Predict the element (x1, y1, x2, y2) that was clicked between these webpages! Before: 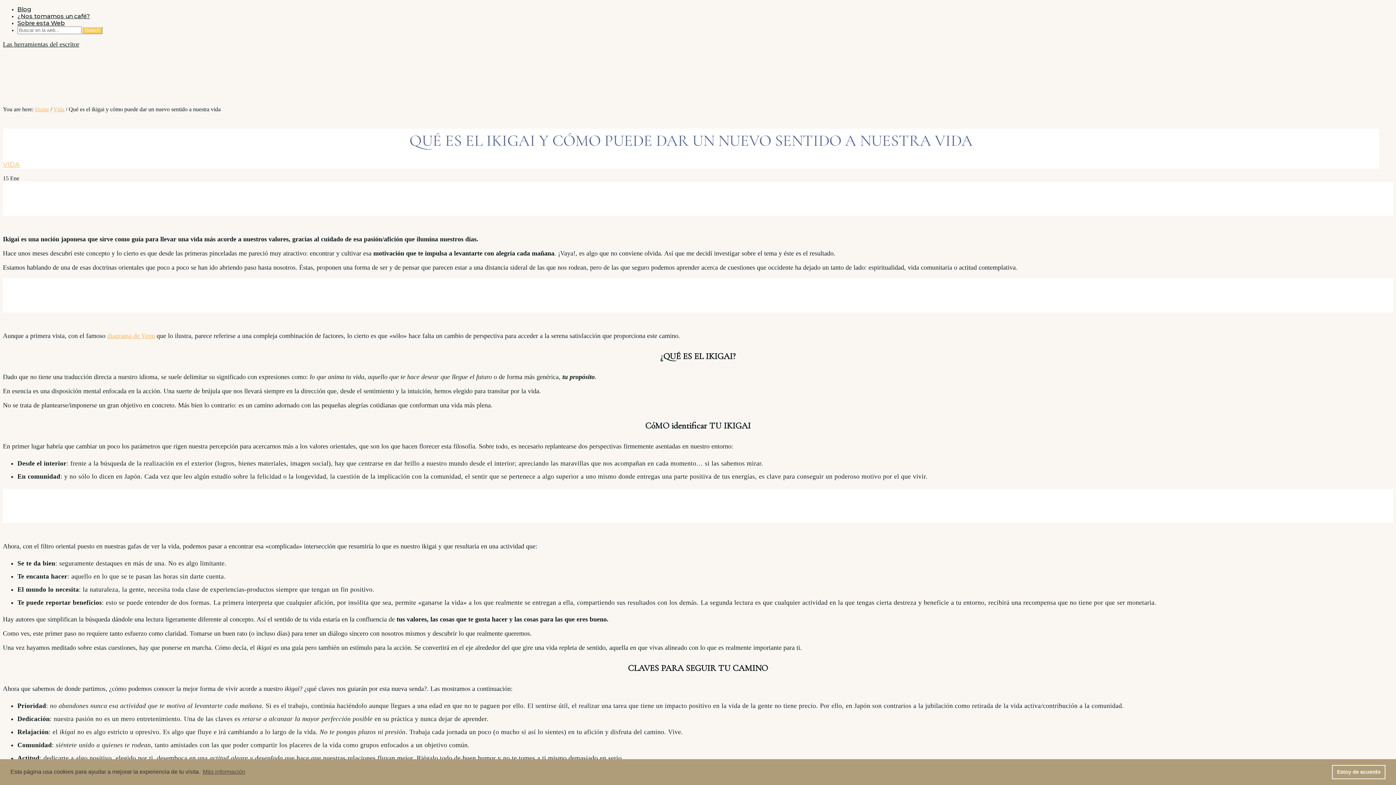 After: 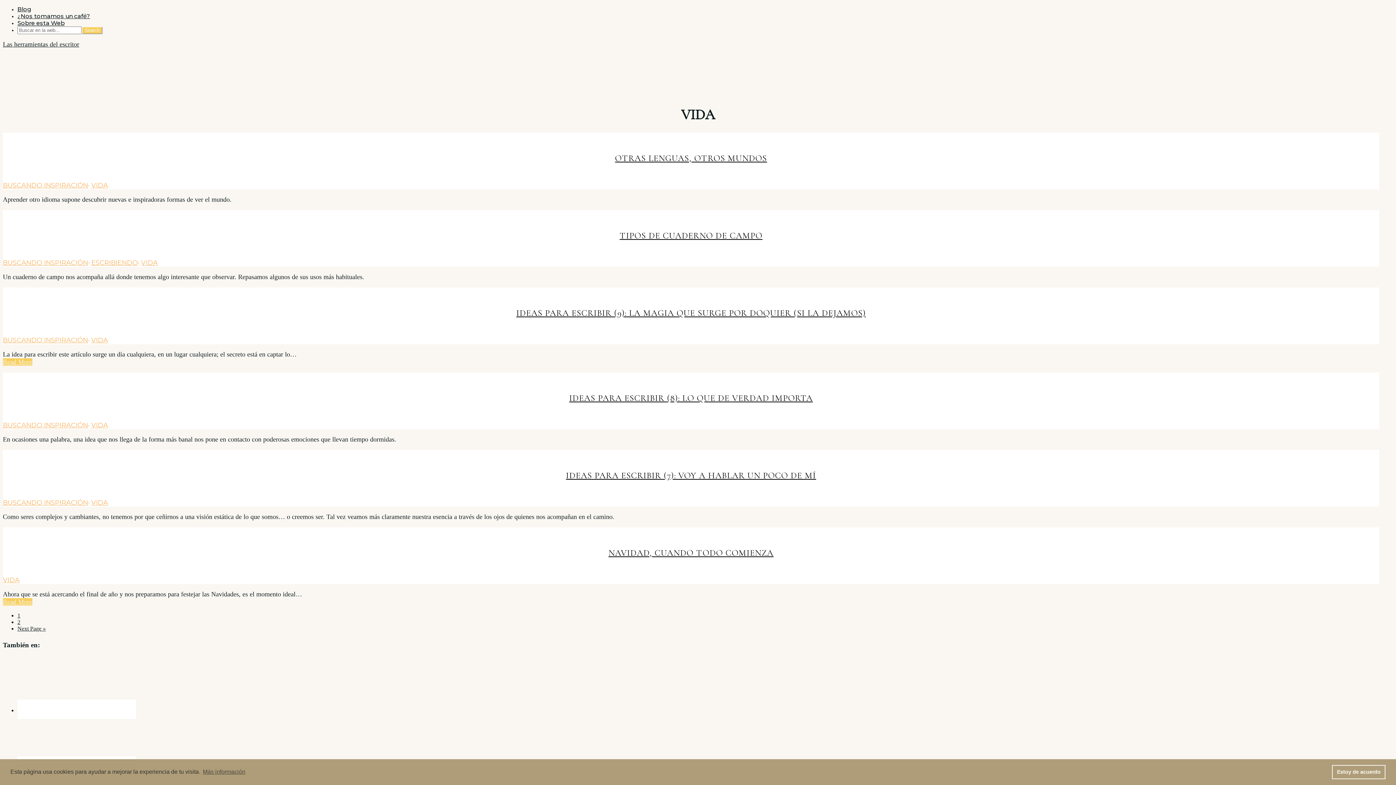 Action: label: VIDA bbox: (2, 160, 19, 168)